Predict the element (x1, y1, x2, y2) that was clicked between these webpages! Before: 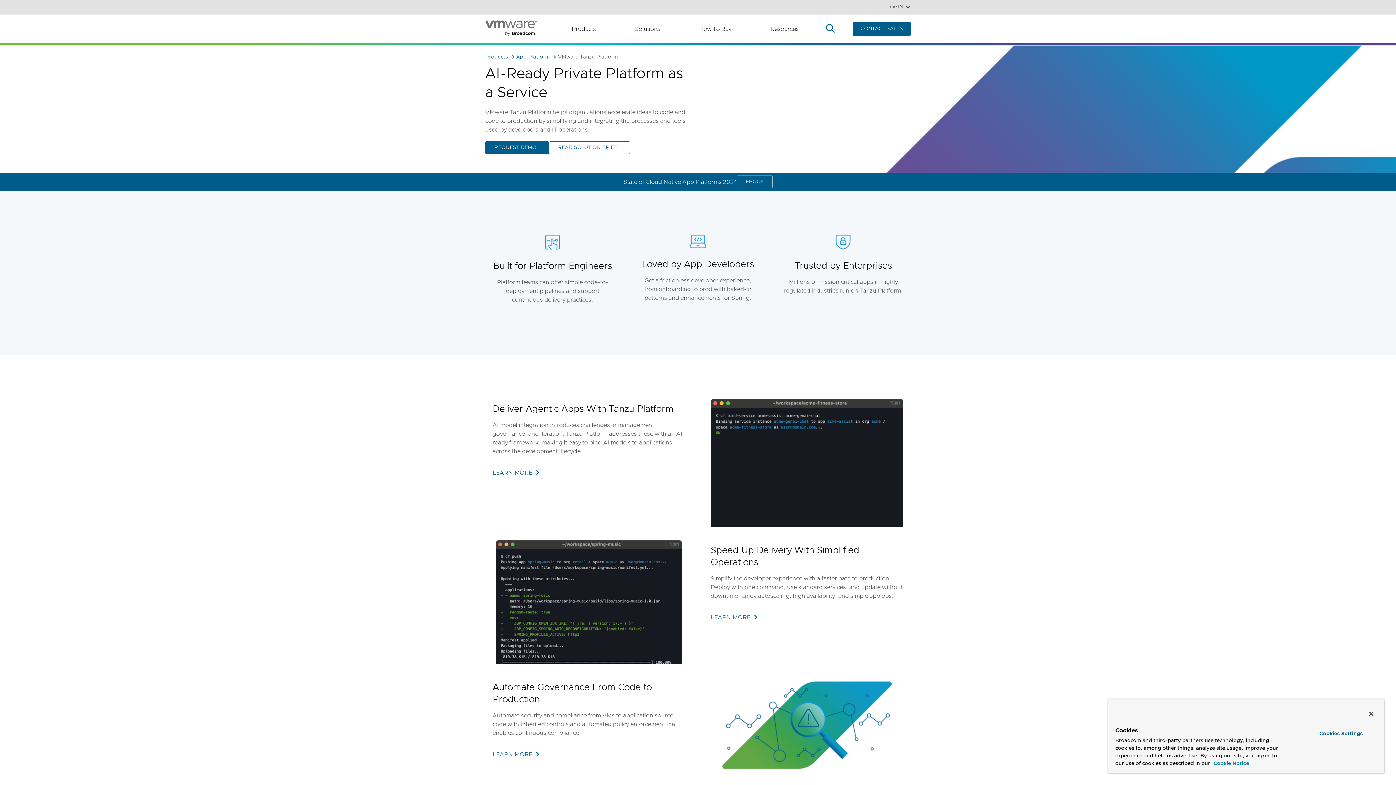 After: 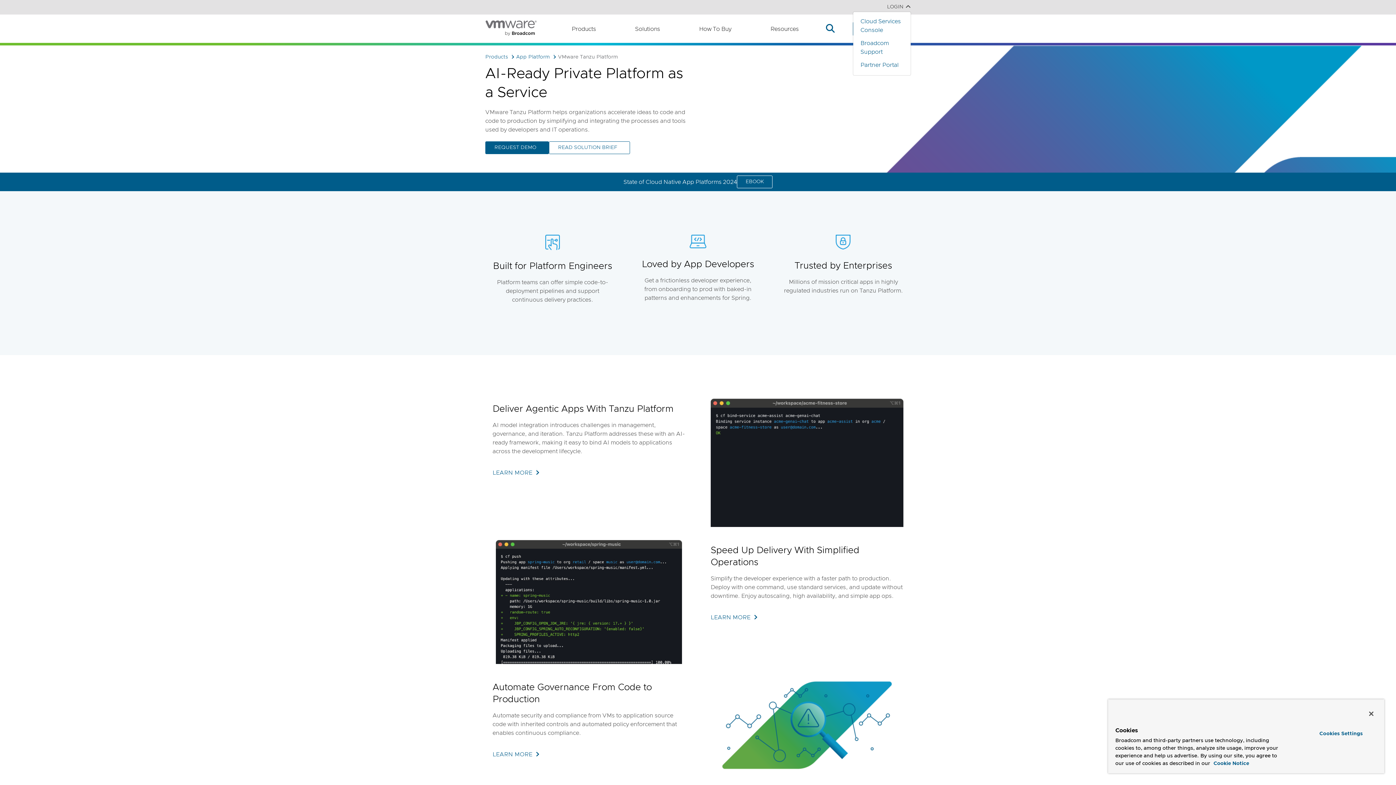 Action: label: LOGIN bbox: (880, 2, 910, 10)